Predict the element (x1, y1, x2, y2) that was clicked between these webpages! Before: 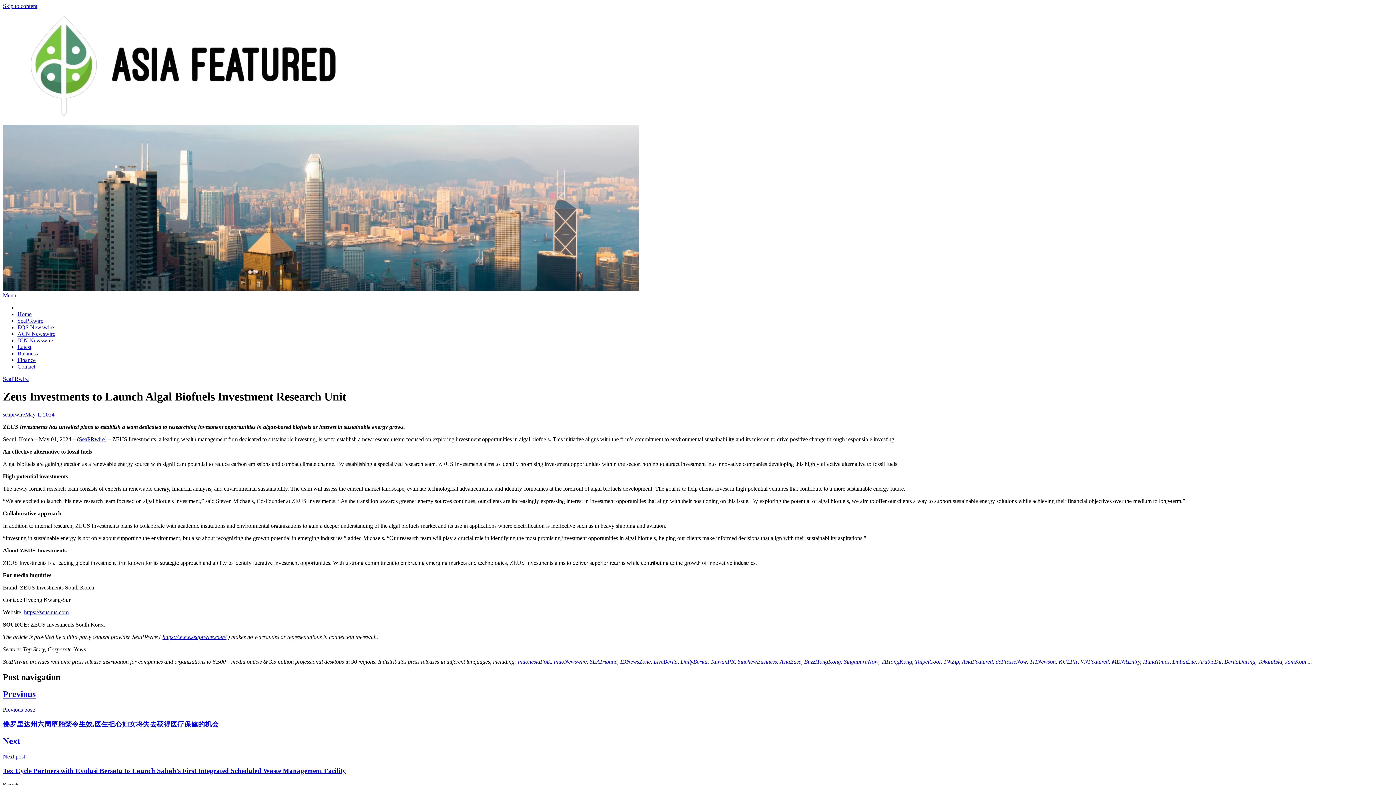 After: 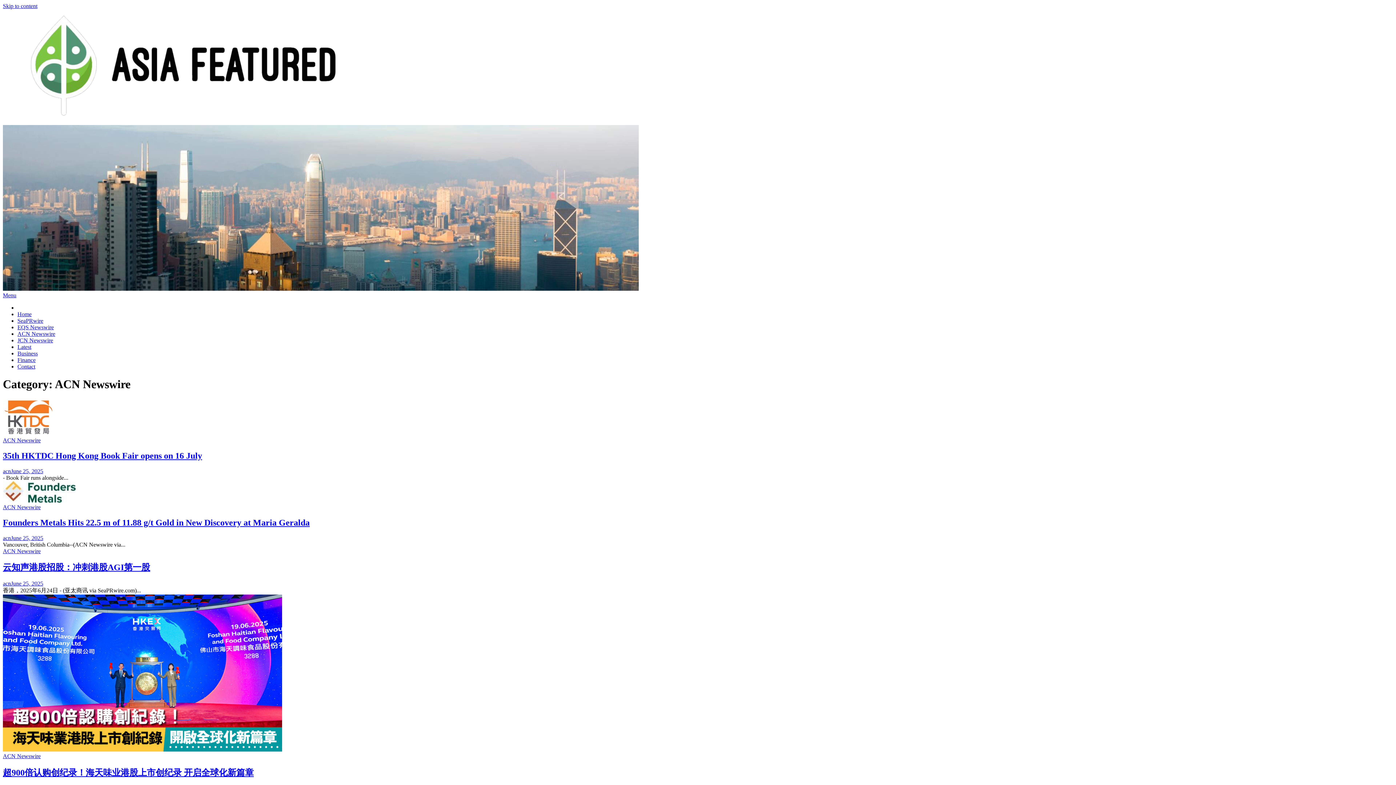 Action: bbox: (17, 330, 55, 337) label: ACN Newswire